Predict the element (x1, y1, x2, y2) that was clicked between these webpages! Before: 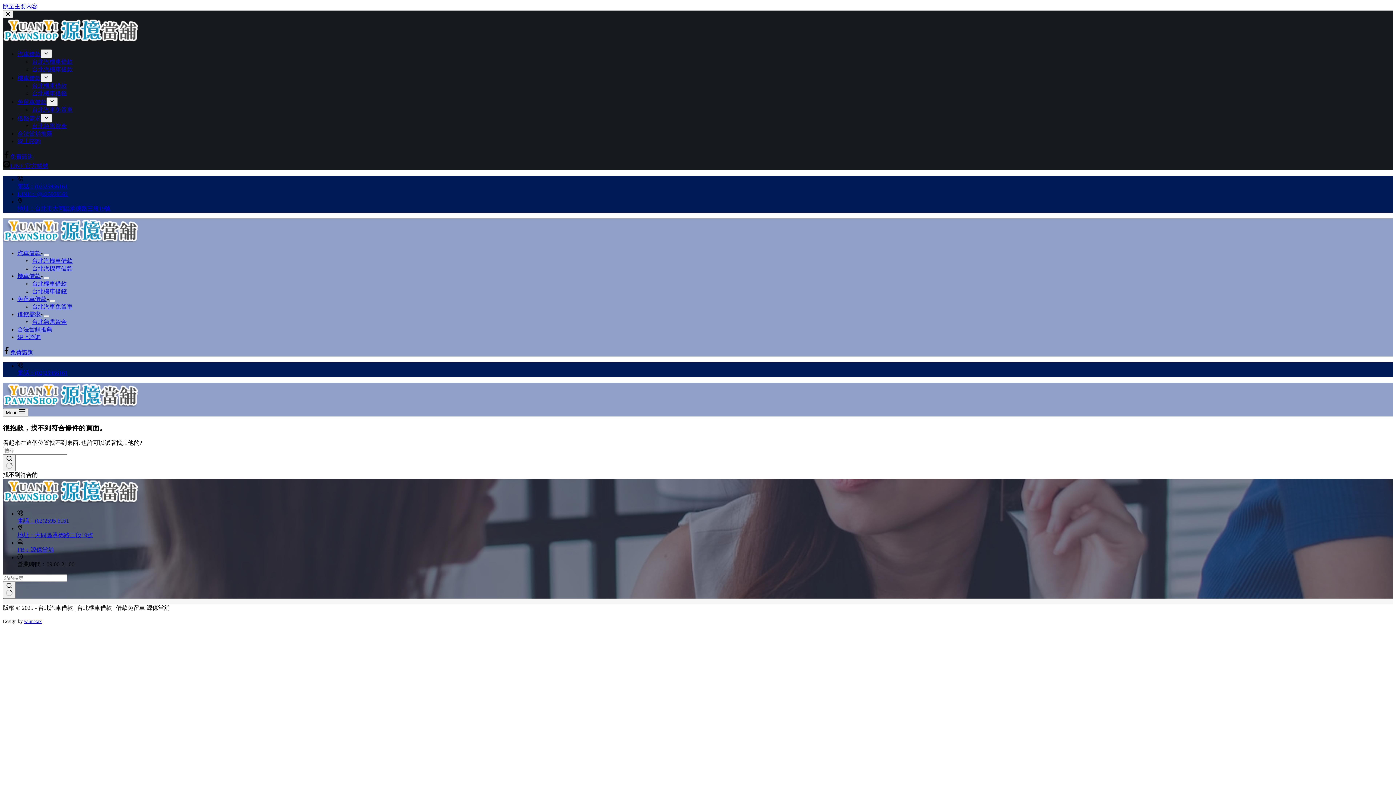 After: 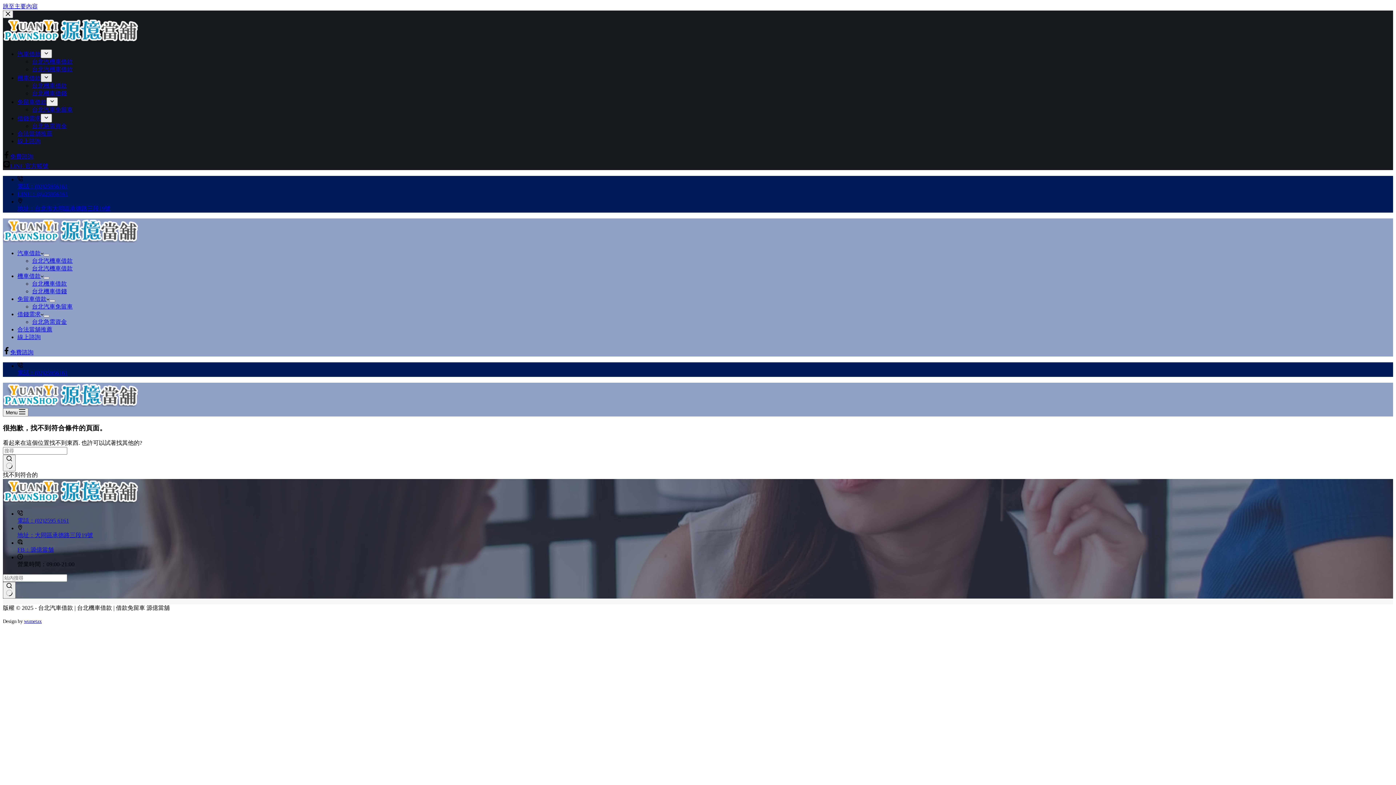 Action: label: 展開下拉選單 bbox: (40, 73, 52, 82)